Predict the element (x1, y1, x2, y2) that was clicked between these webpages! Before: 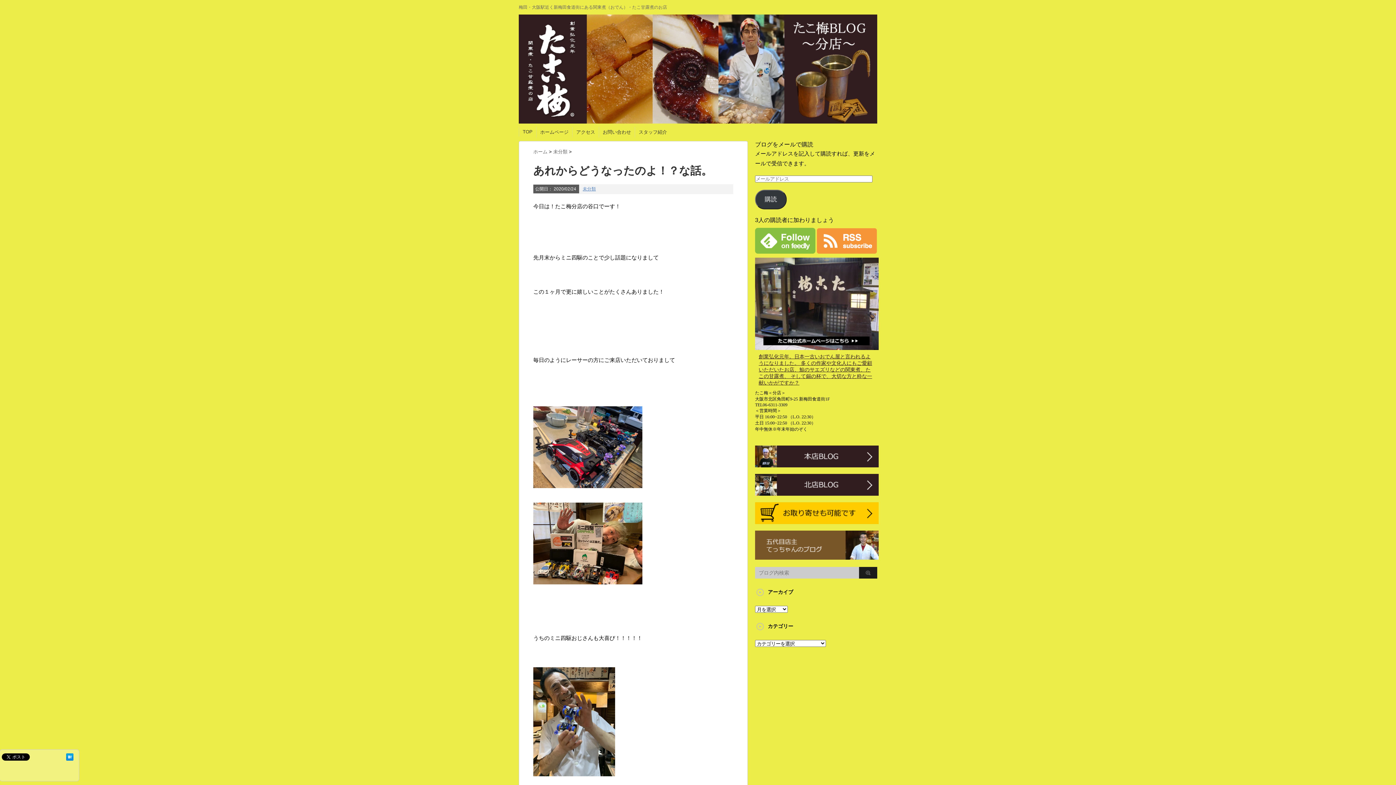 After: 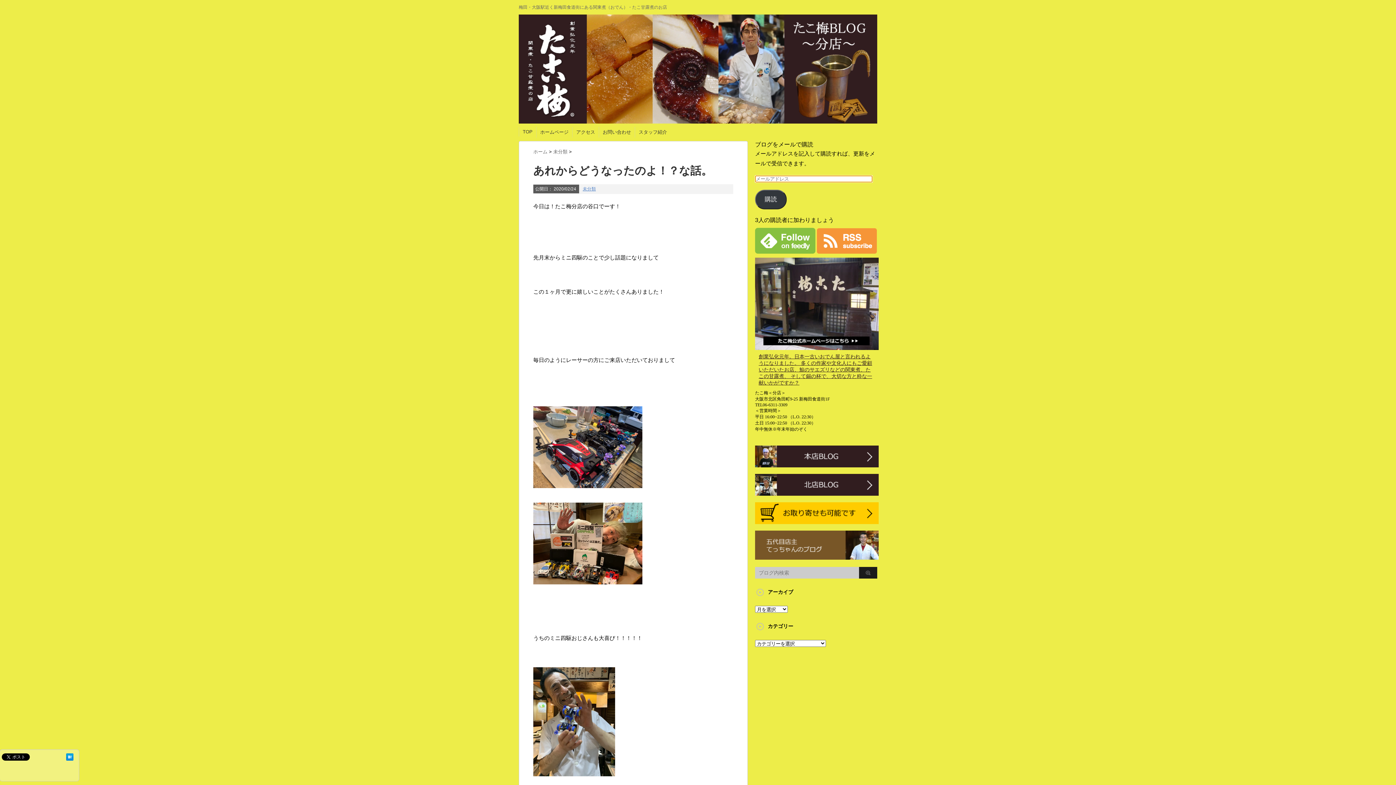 Action: label: 購読 bbox: (755, 189, 786, 209)